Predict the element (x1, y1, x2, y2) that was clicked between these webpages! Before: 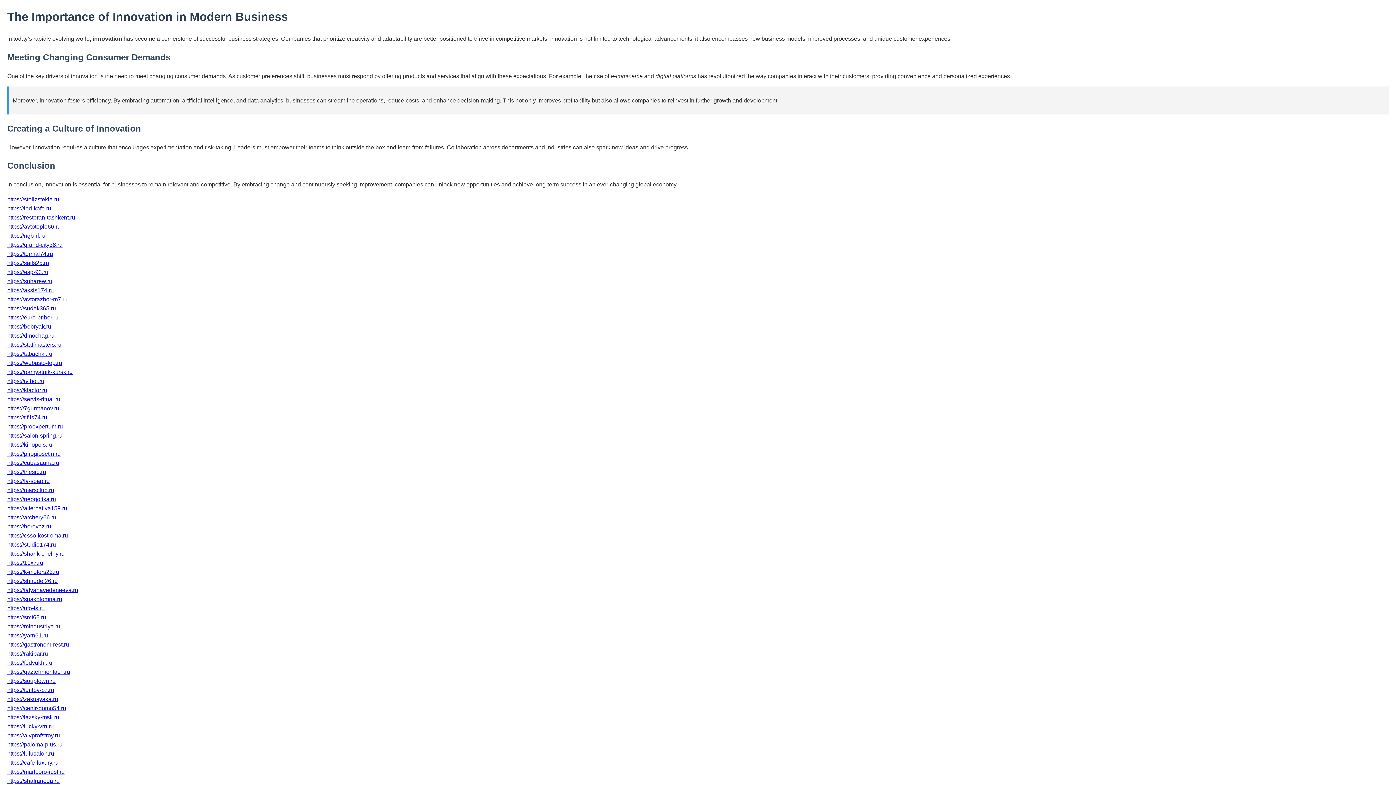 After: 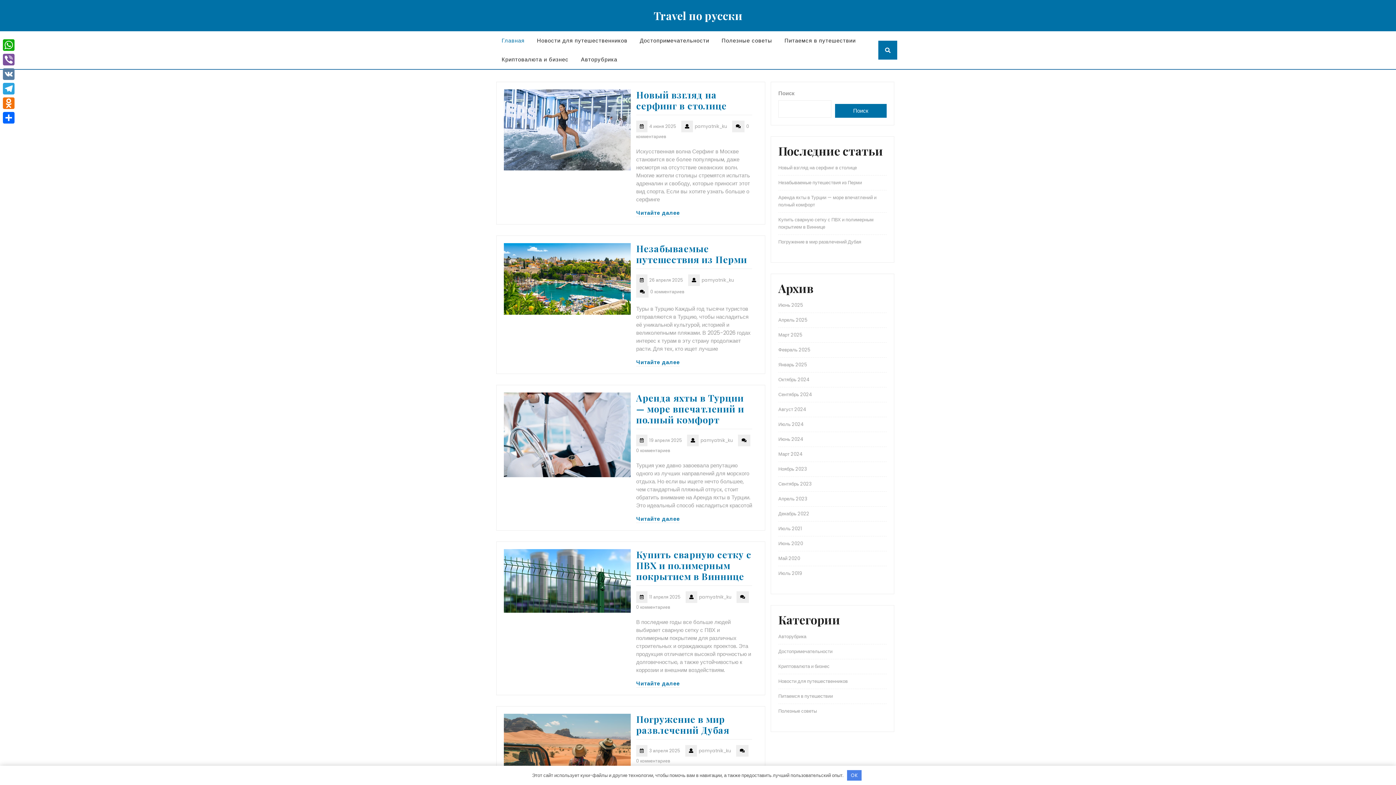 Action: bbox: (7, 369, 72, 375) label: https://pamyatnik-kursk.ru